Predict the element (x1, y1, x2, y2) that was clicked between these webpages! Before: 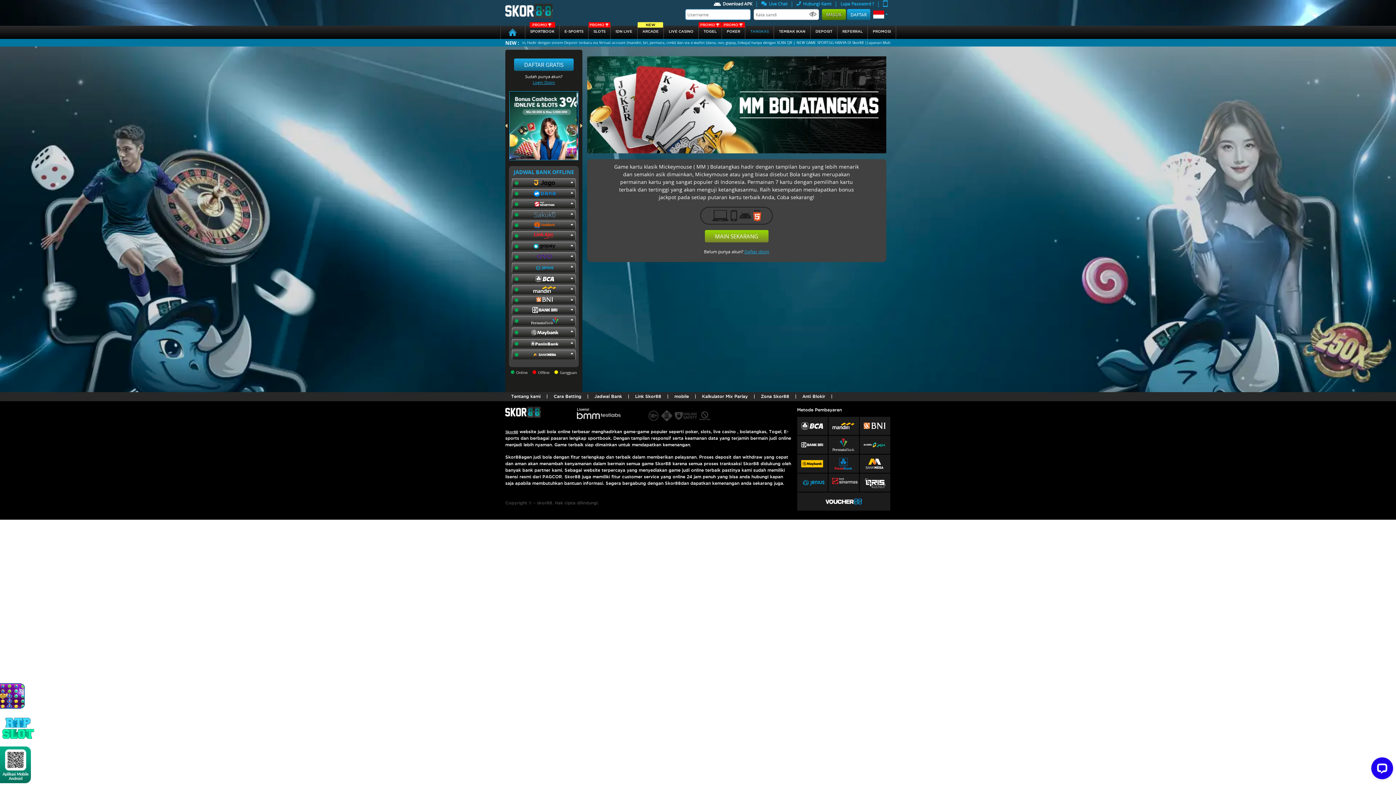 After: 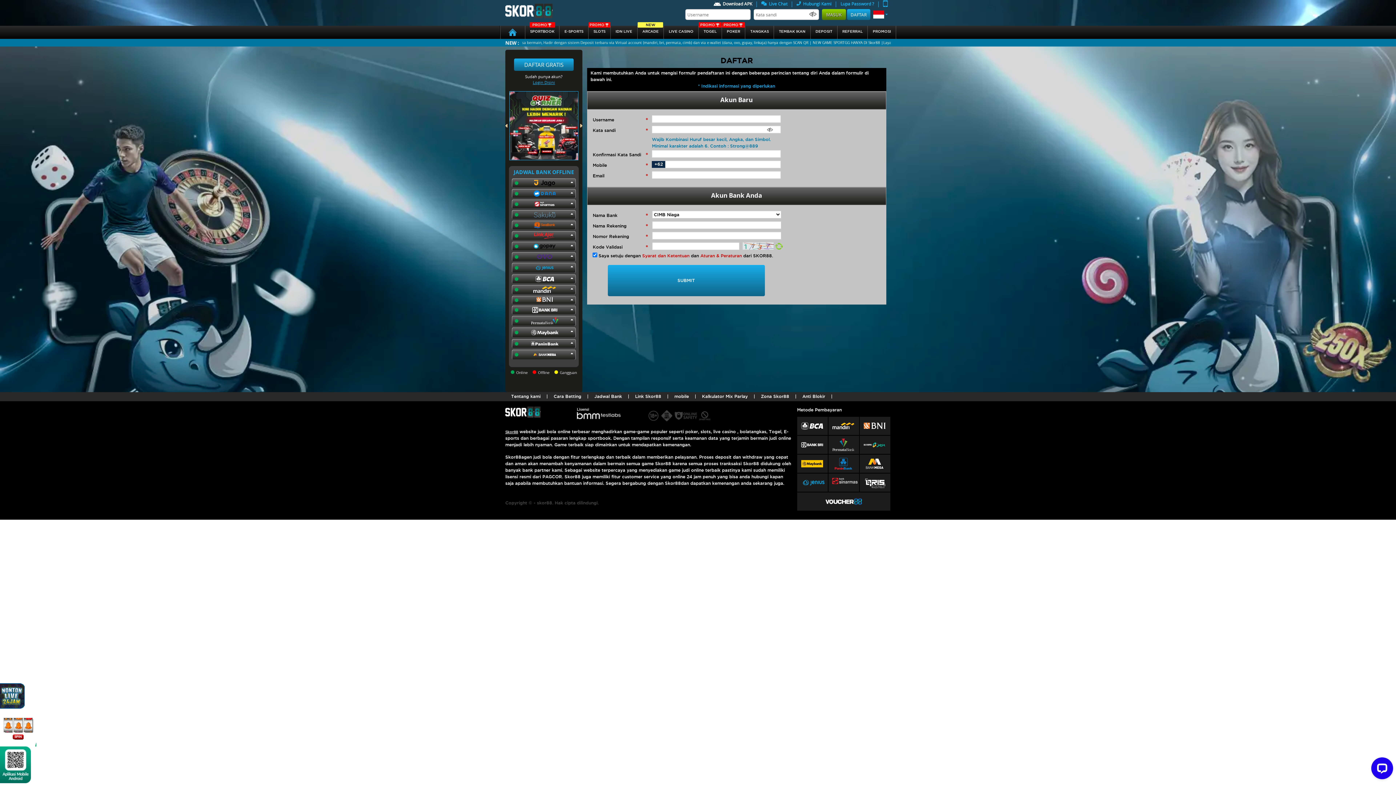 Action: bbox: (514, 58, 573, 70) label: DAFTAR GRATIS